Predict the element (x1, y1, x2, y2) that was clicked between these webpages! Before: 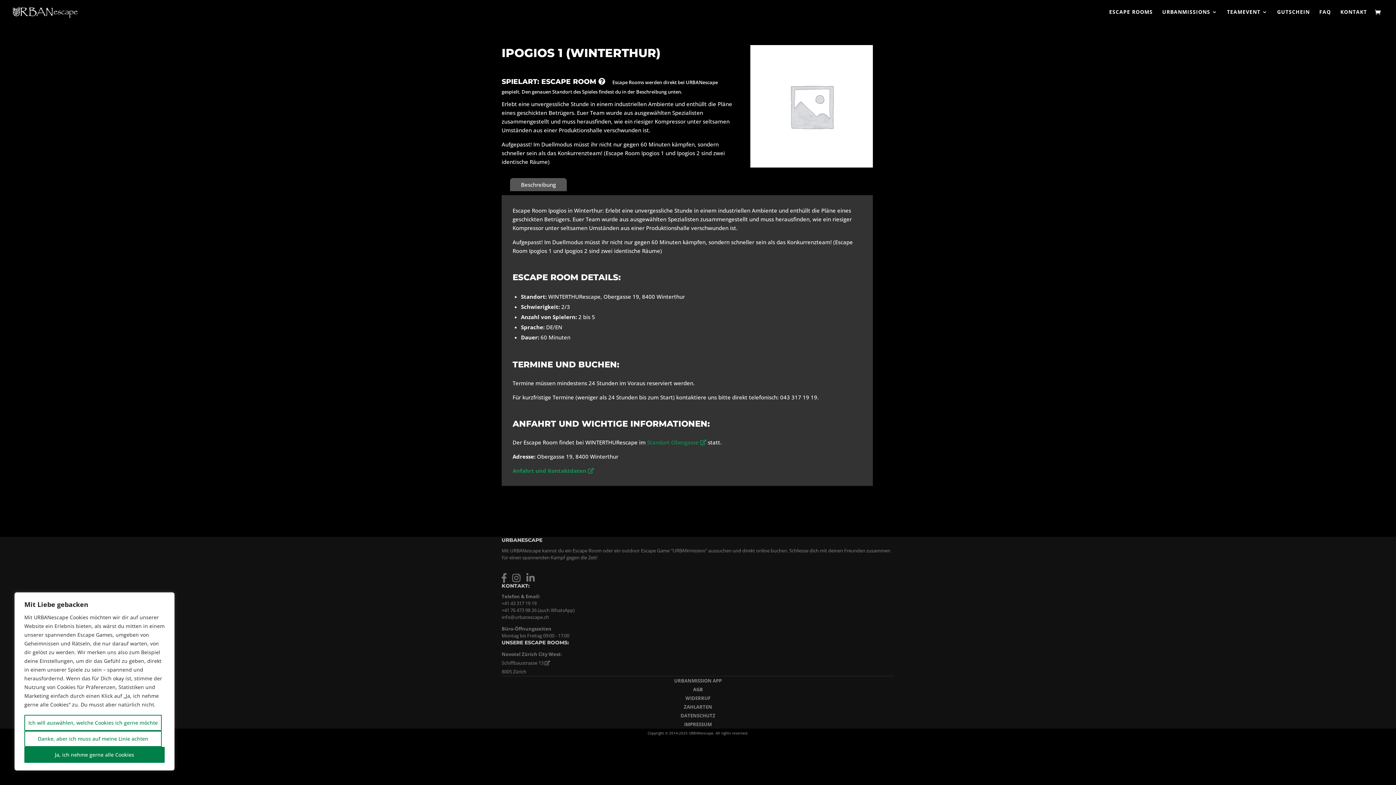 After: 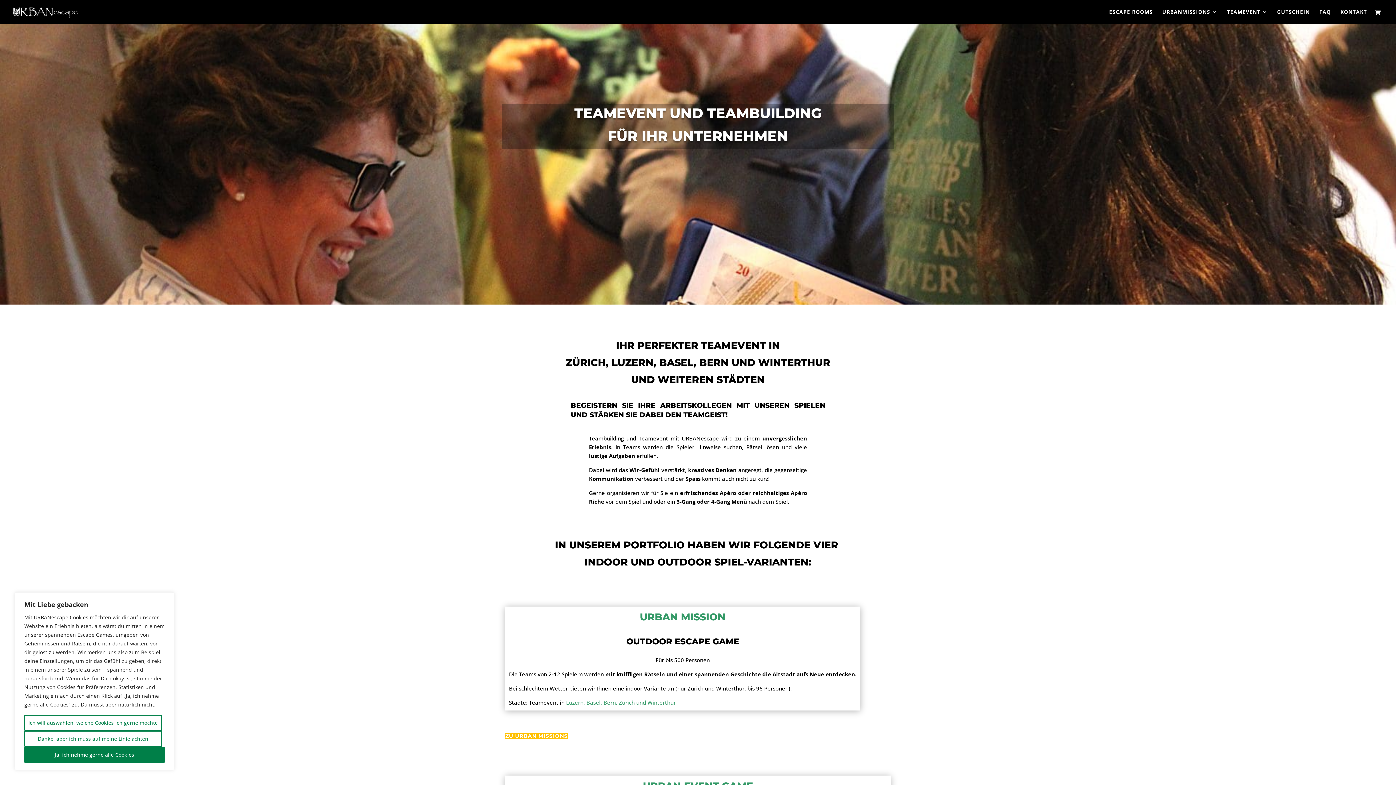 Action: bbox: (1227, 9, 1268, 24) label: TEAMEVENT